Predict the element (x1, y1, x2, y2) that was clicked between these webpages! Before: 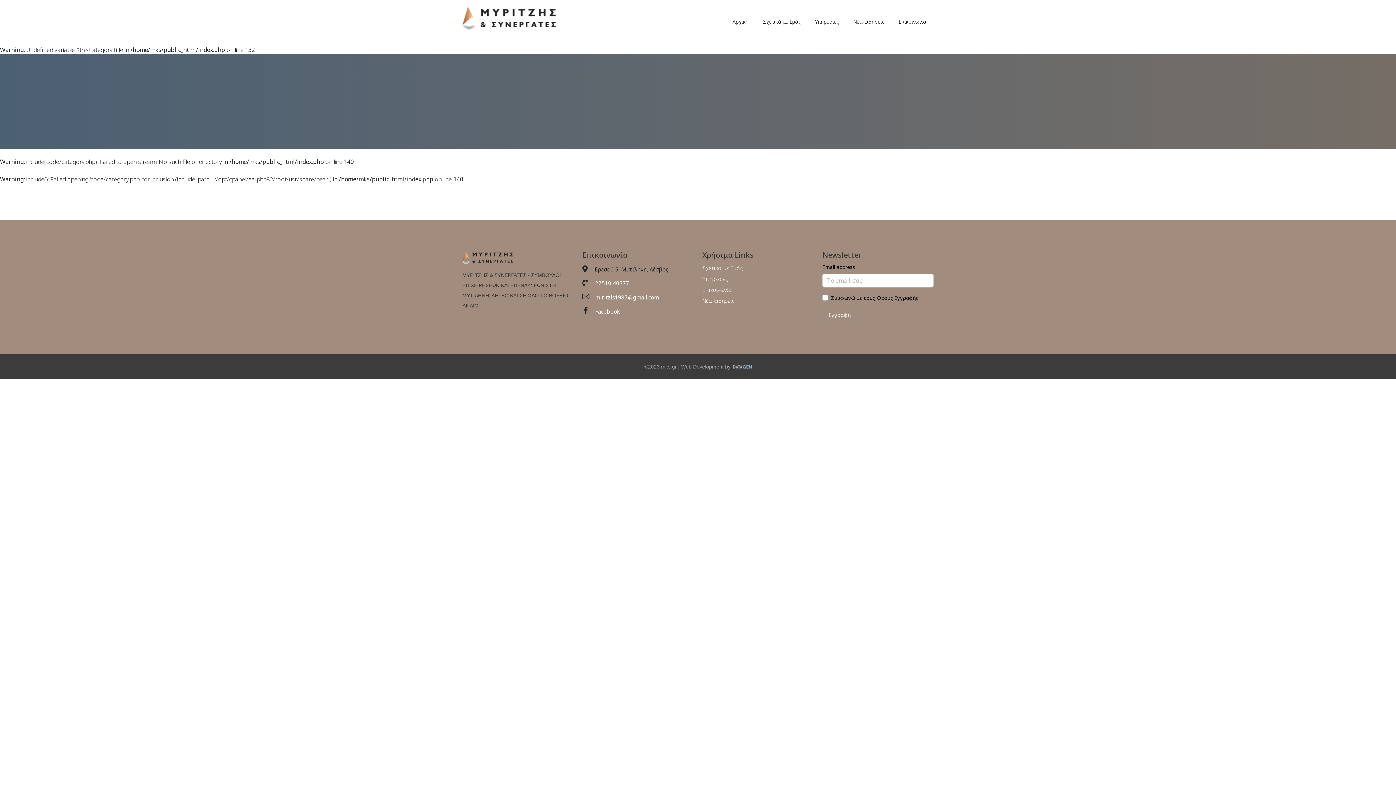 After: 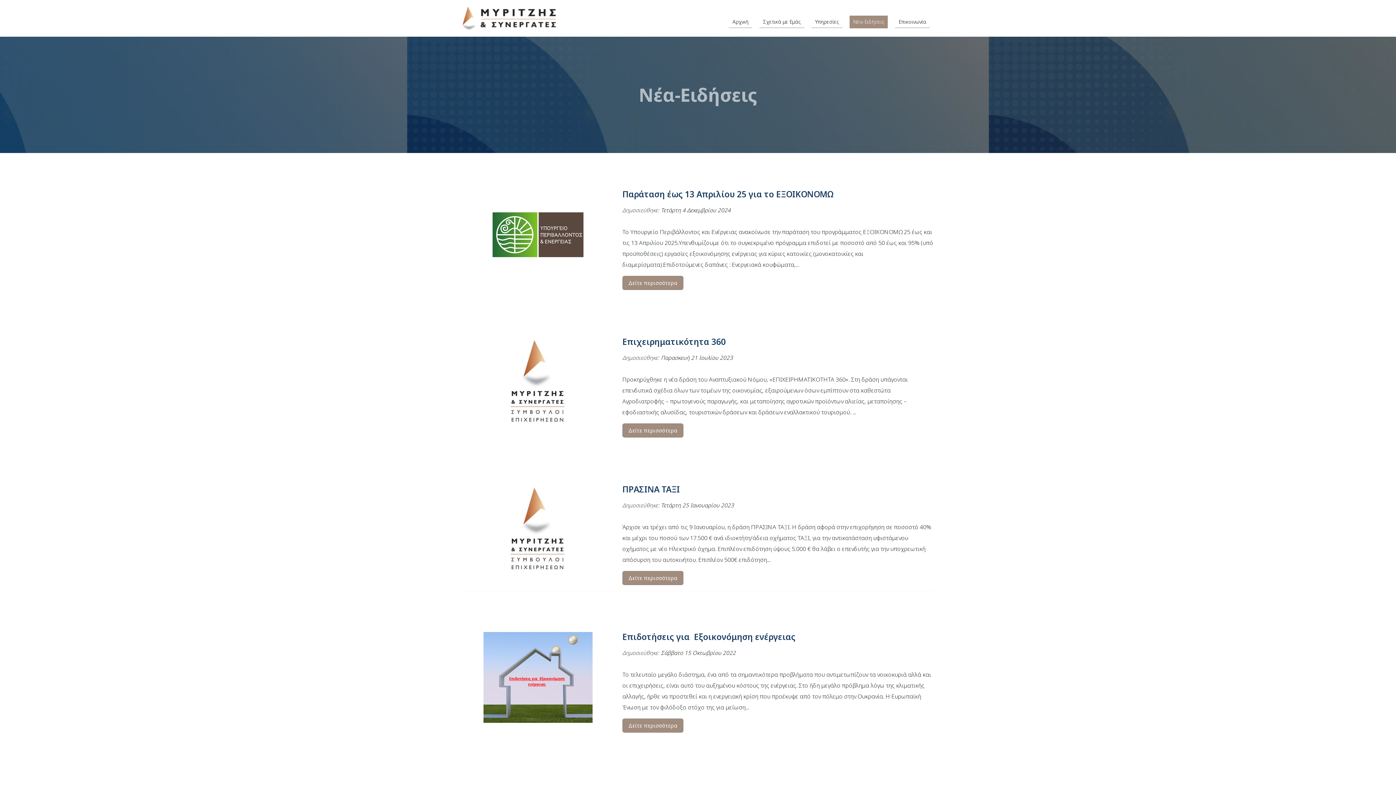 Action: label: Νέα-Ειδήσεις bbox: (849, 15, 888, 28)